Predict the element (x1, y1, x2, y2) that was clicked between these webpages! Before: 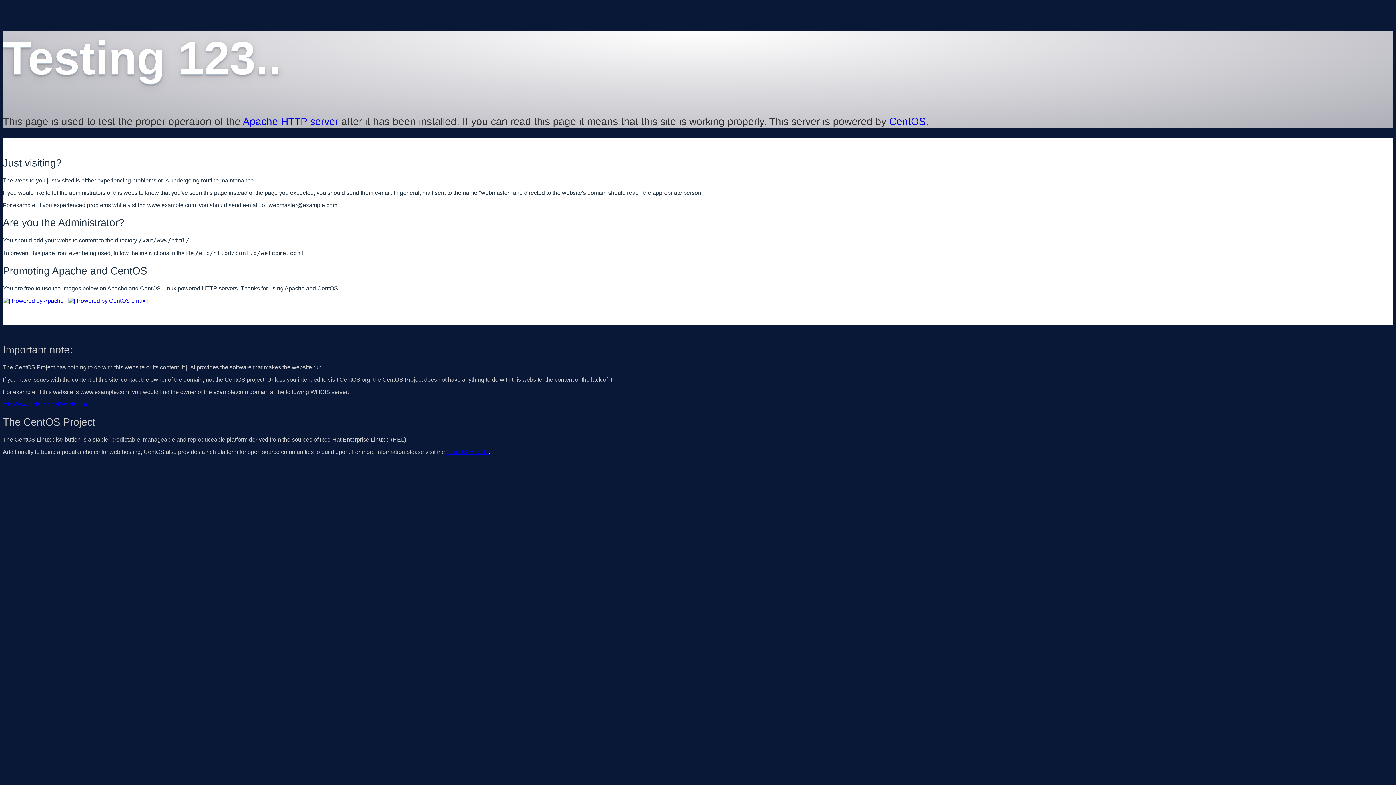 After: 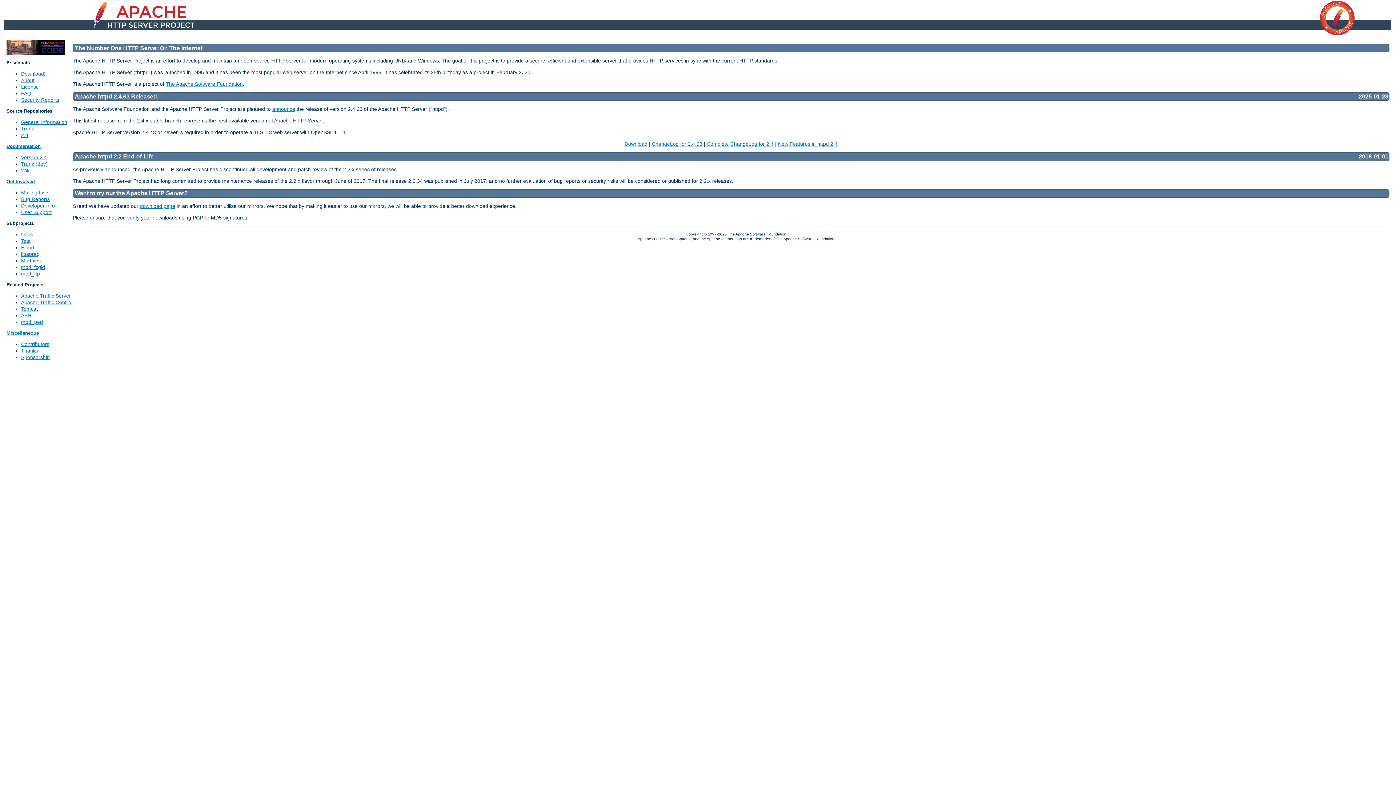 Action: bbox: (2, 297, 66, 303)